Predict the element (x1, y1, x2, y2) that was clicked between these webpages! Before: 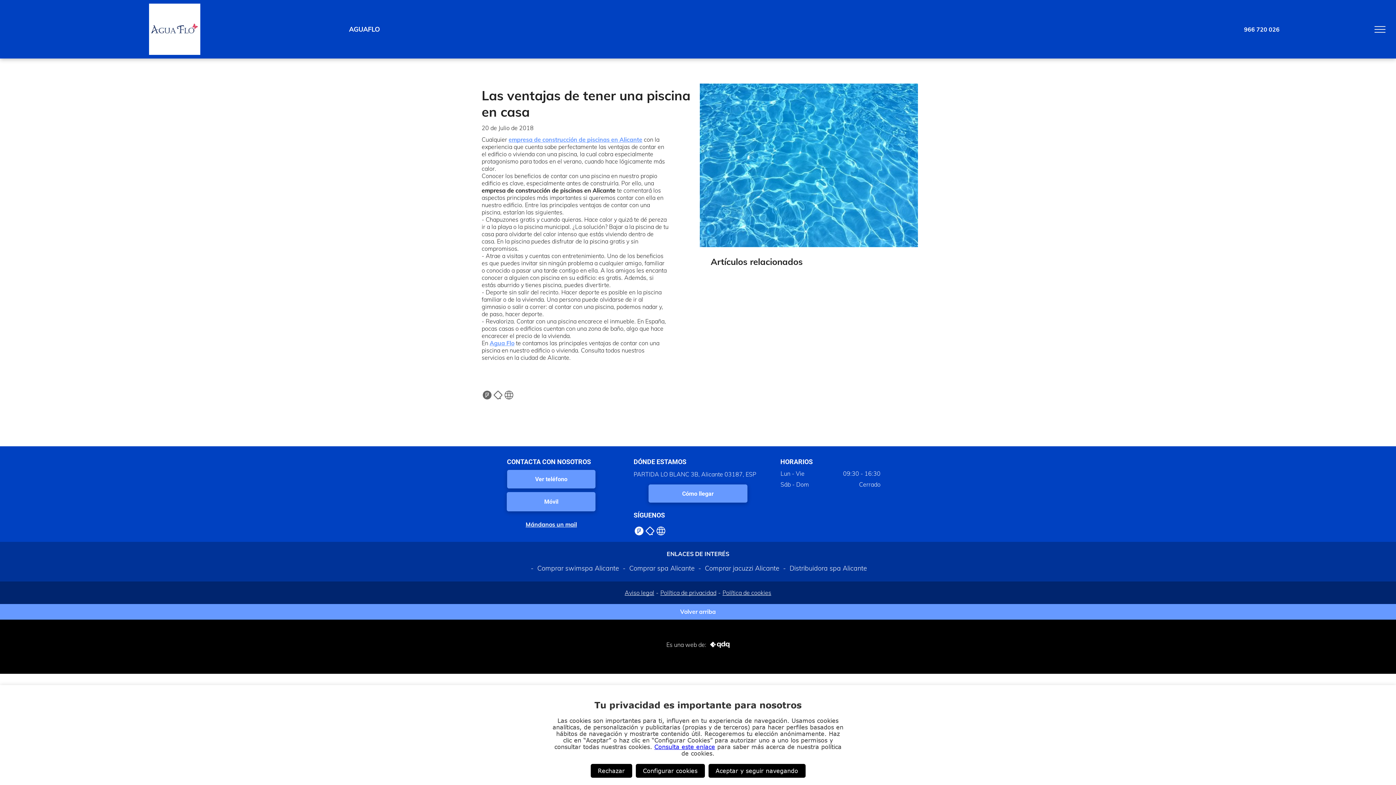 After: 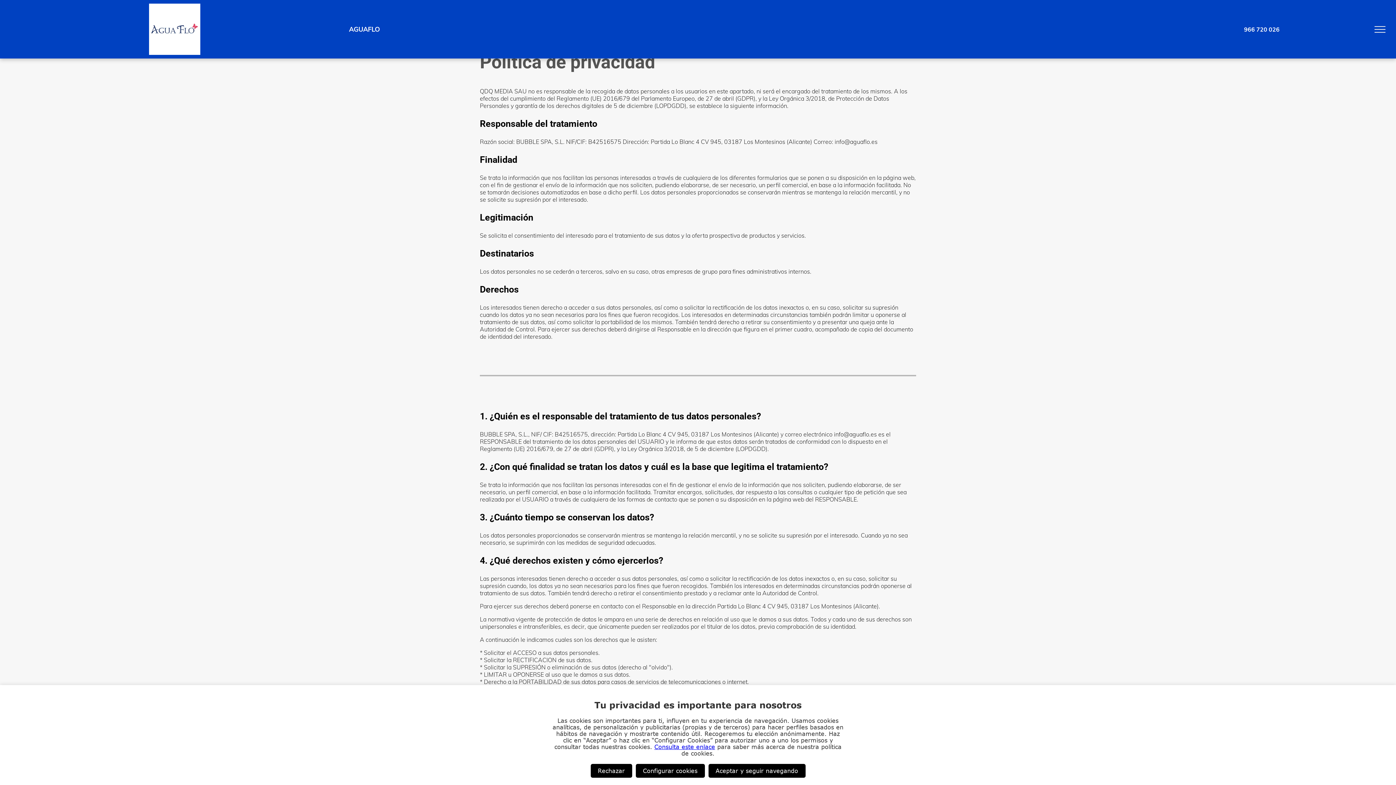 Action: bbox: (660, 589, 716, 596) label: Política de privacidad